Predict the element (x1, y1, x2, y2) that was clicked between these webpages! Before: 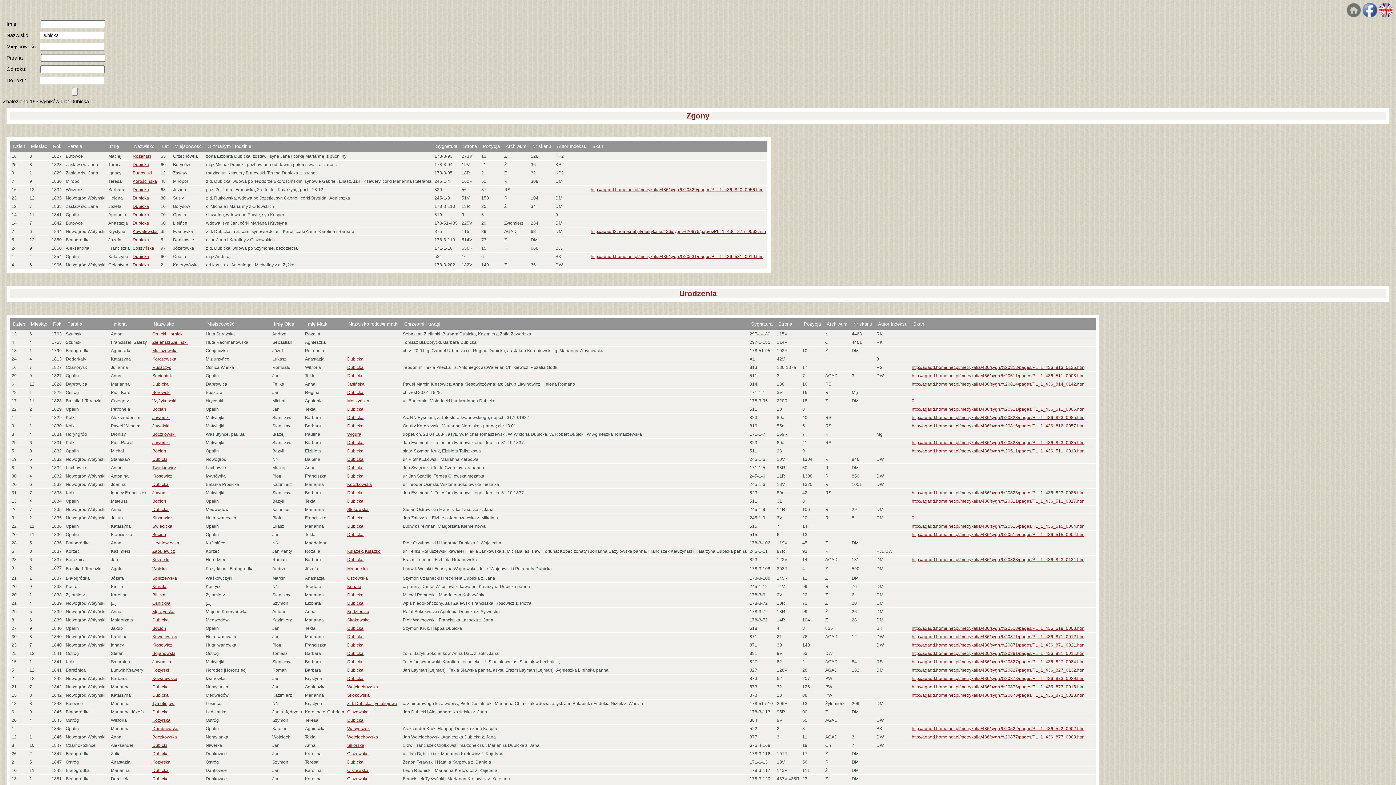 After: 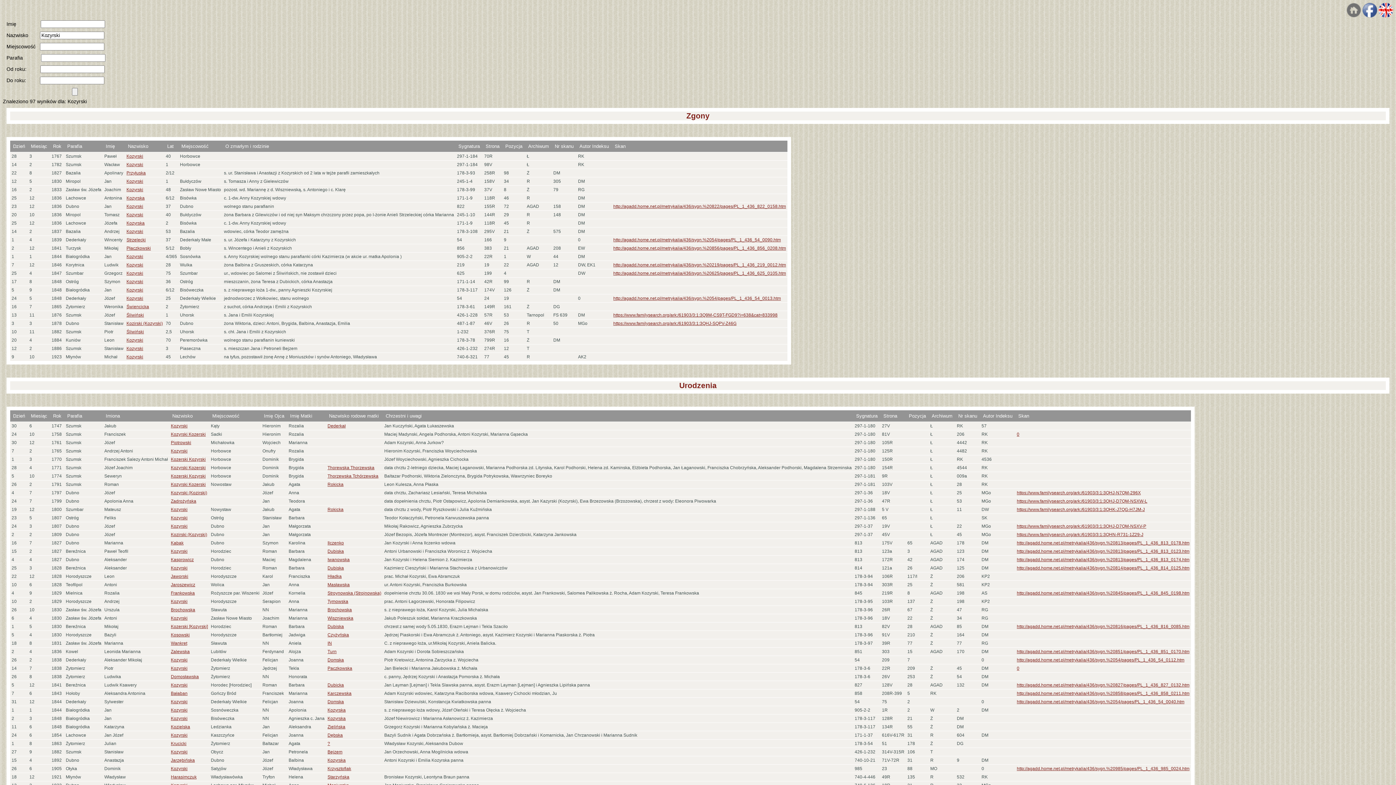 Action: label: Kozyrski bbox: (152, 668, 169, 673)